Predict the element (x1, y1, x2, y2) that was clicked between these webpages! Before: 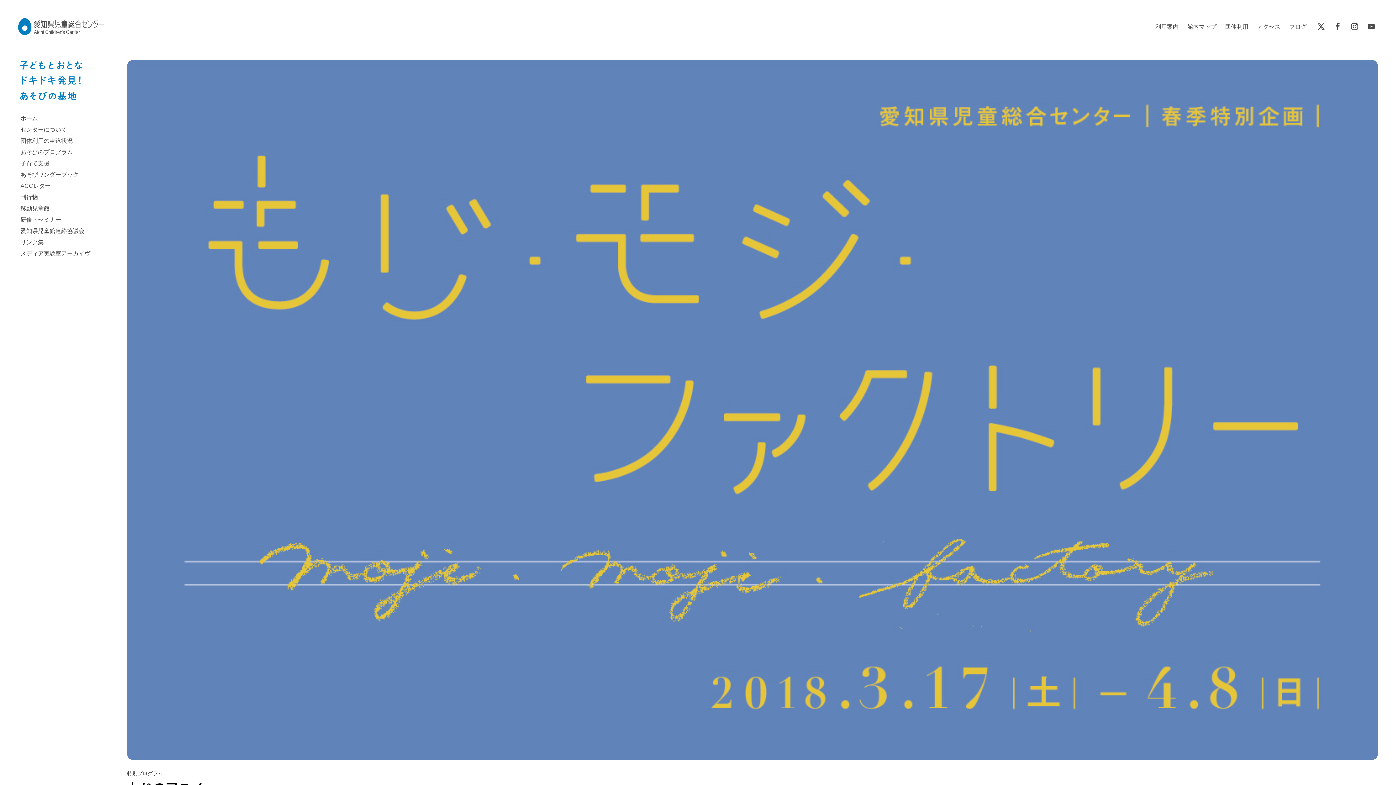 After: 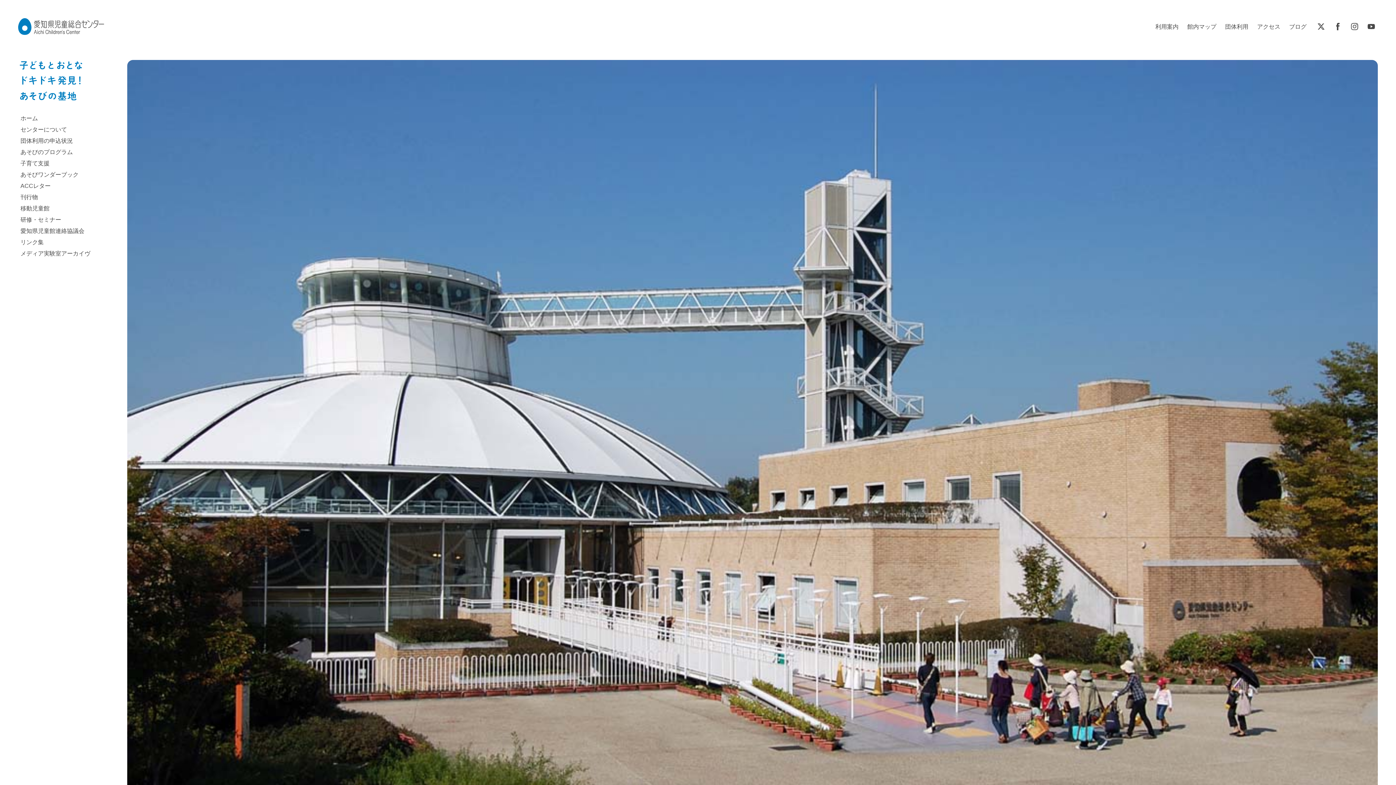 Action: label: センターについて bbox: (20, 126, 67, 132)